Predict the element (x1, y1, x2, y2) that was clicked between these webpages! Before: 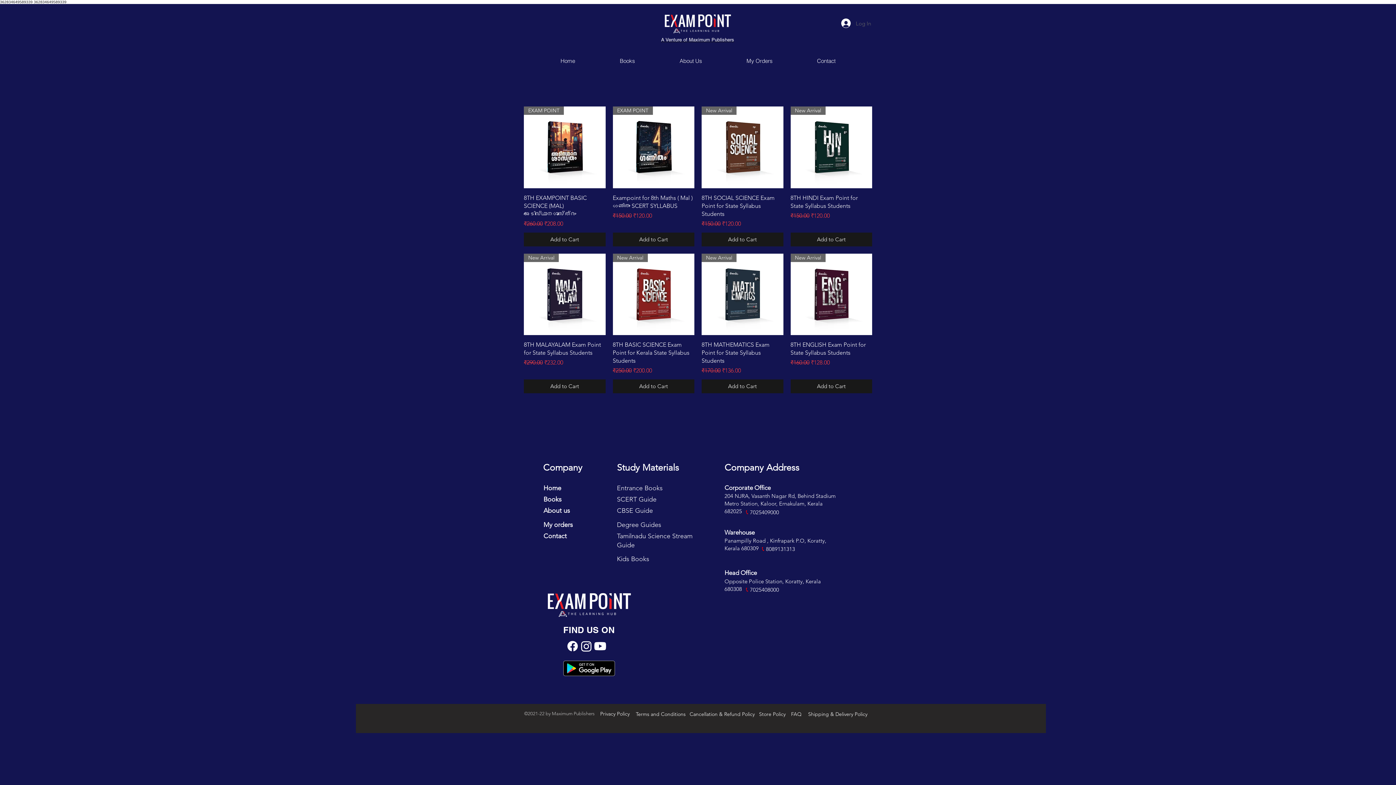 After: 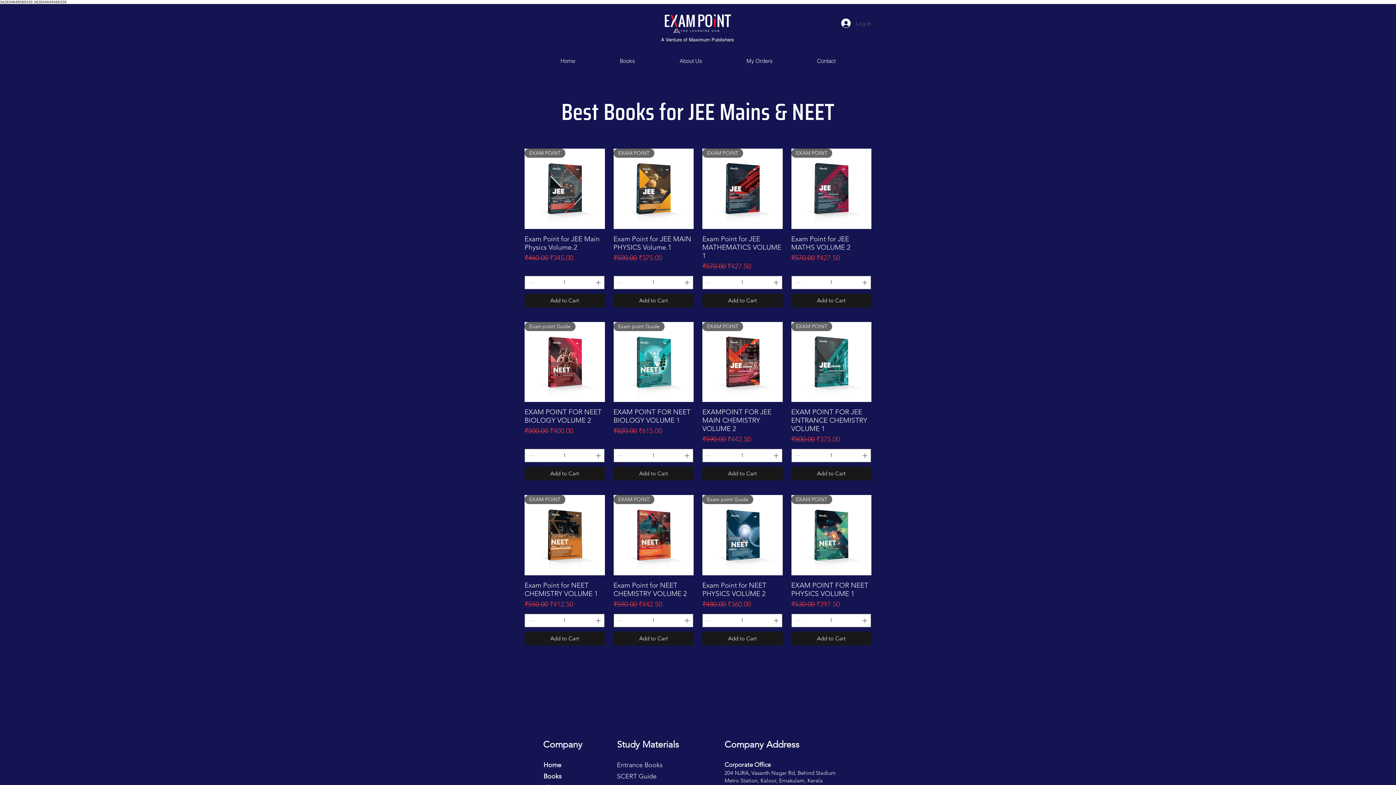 Action: bbox: (617, 484, 662, 492) label: Entrance Books